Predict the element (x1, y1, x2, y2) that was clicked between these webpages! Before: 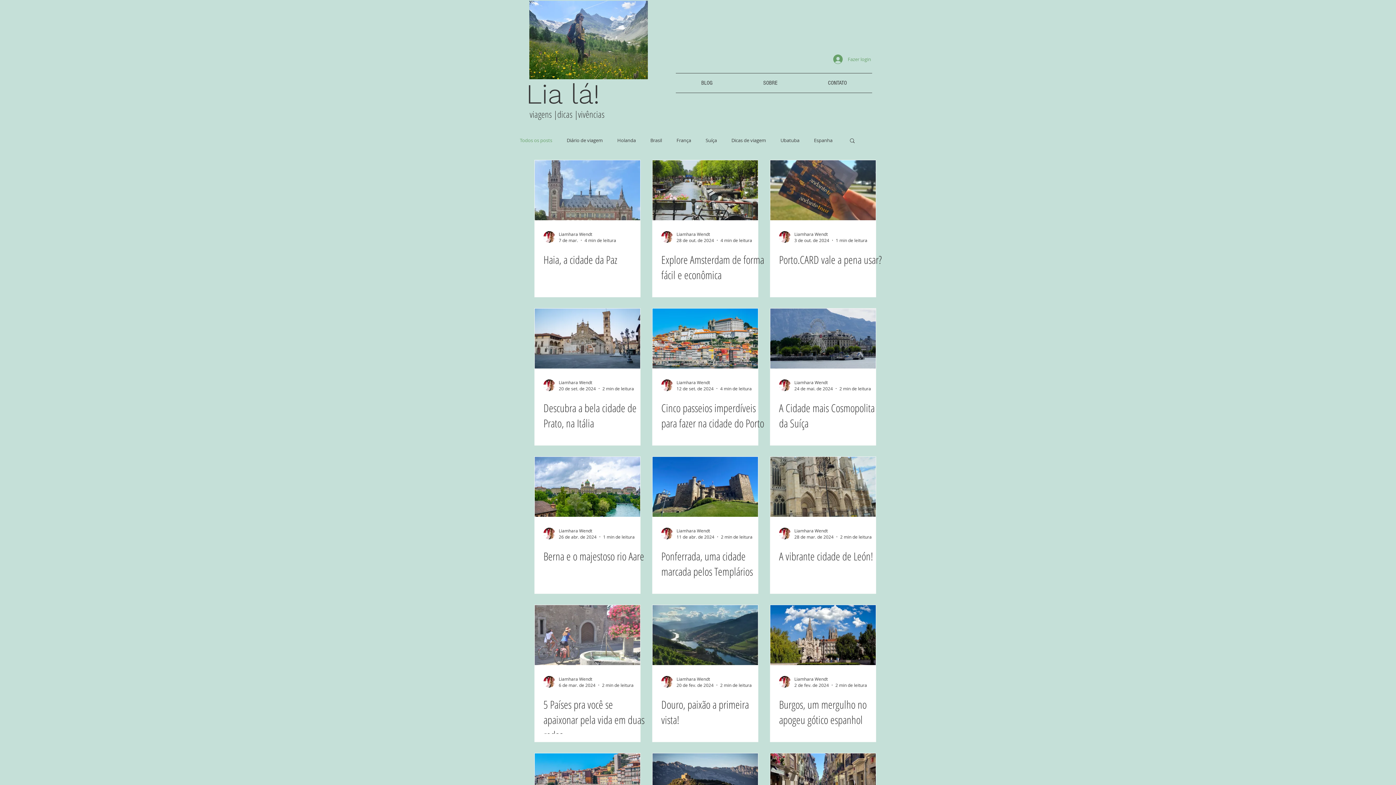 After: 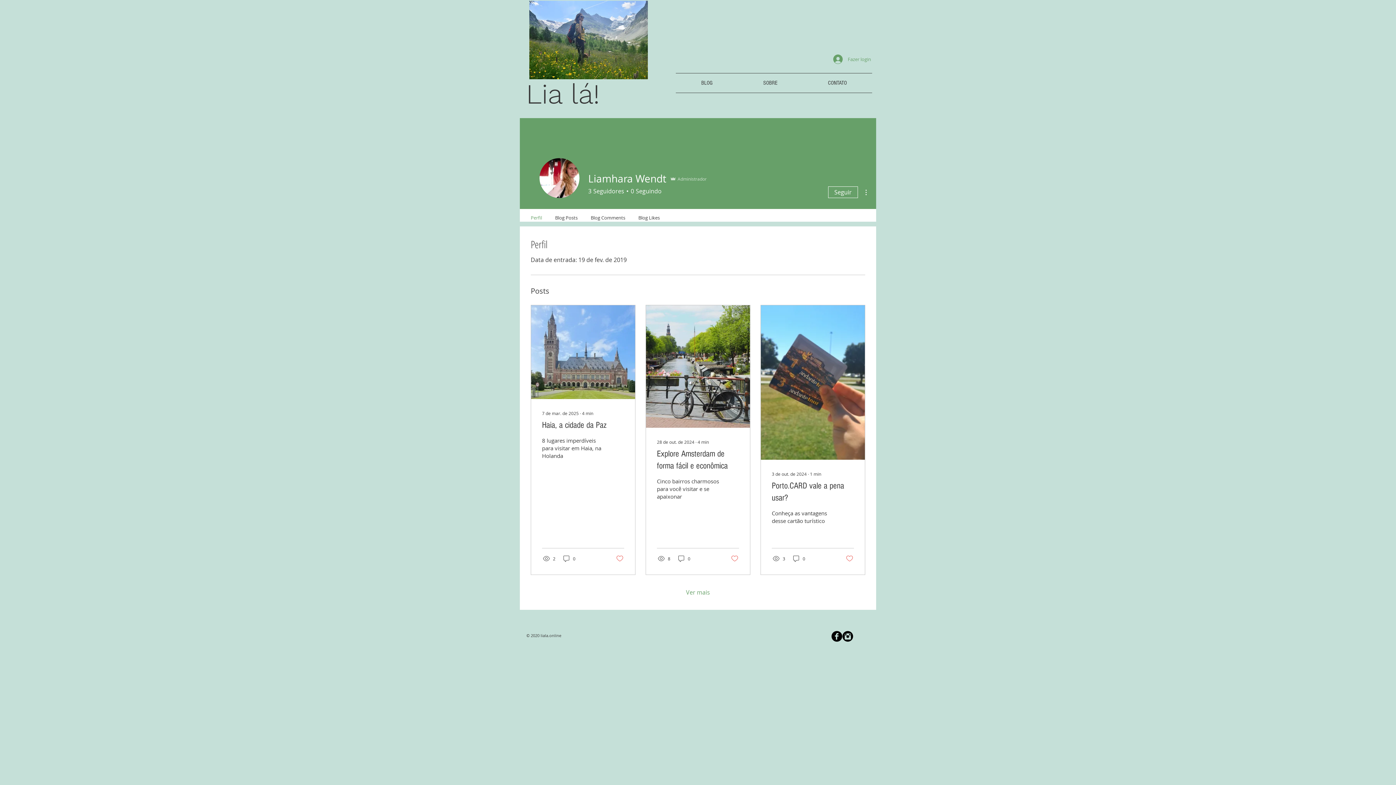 Action: label: Liamhara Wendt bbox: (558, 230, 616, 237)